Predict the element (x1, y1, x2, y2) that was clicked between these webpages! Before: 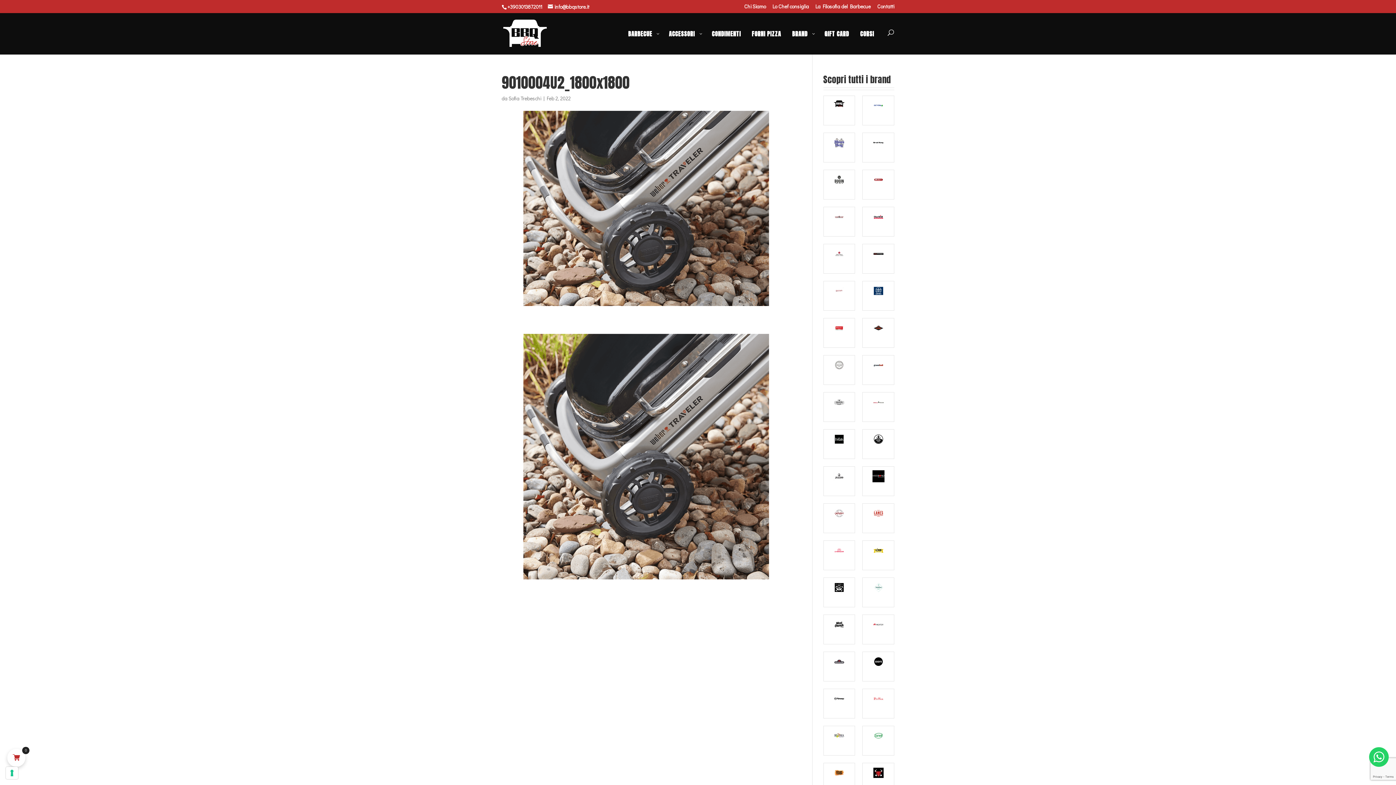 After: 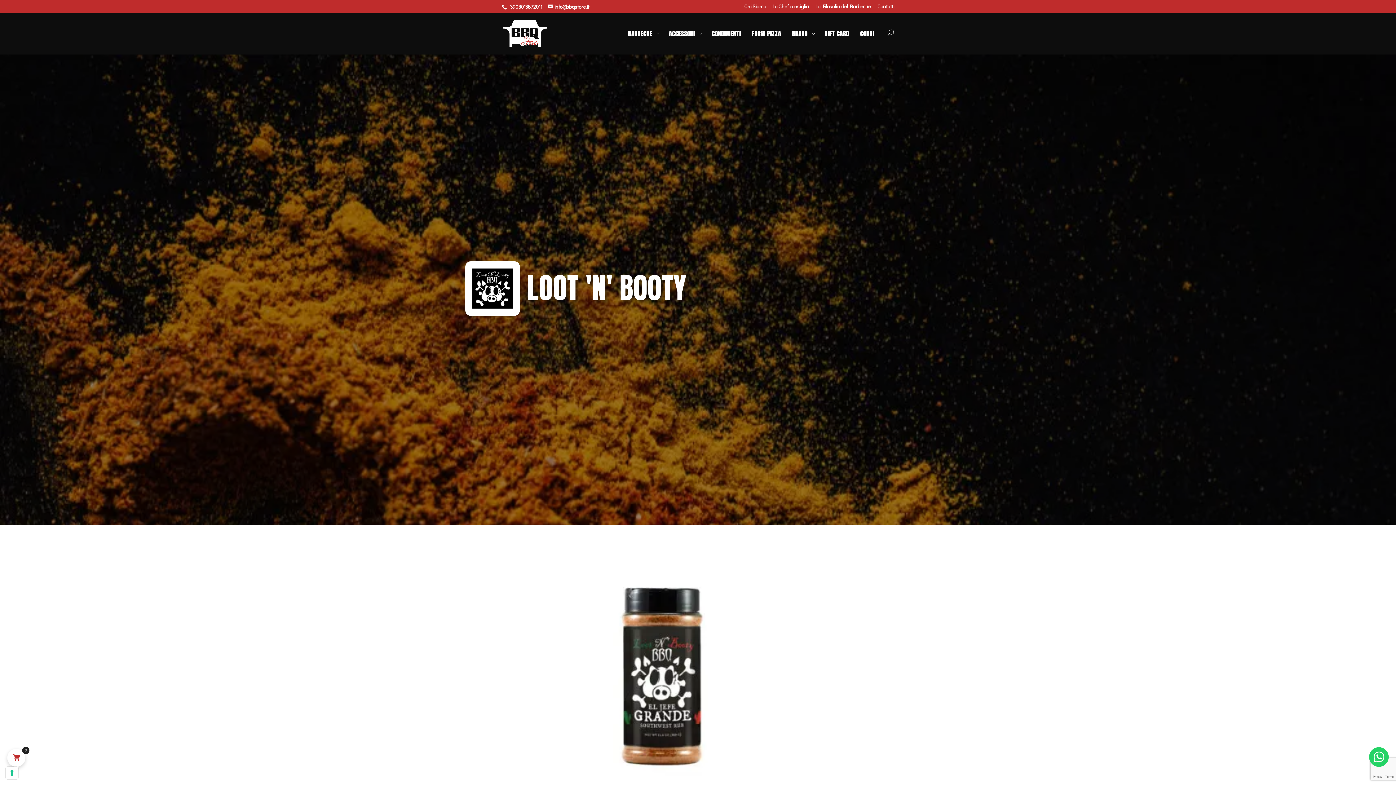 Action: bbox: (823, 577, 855, 607)